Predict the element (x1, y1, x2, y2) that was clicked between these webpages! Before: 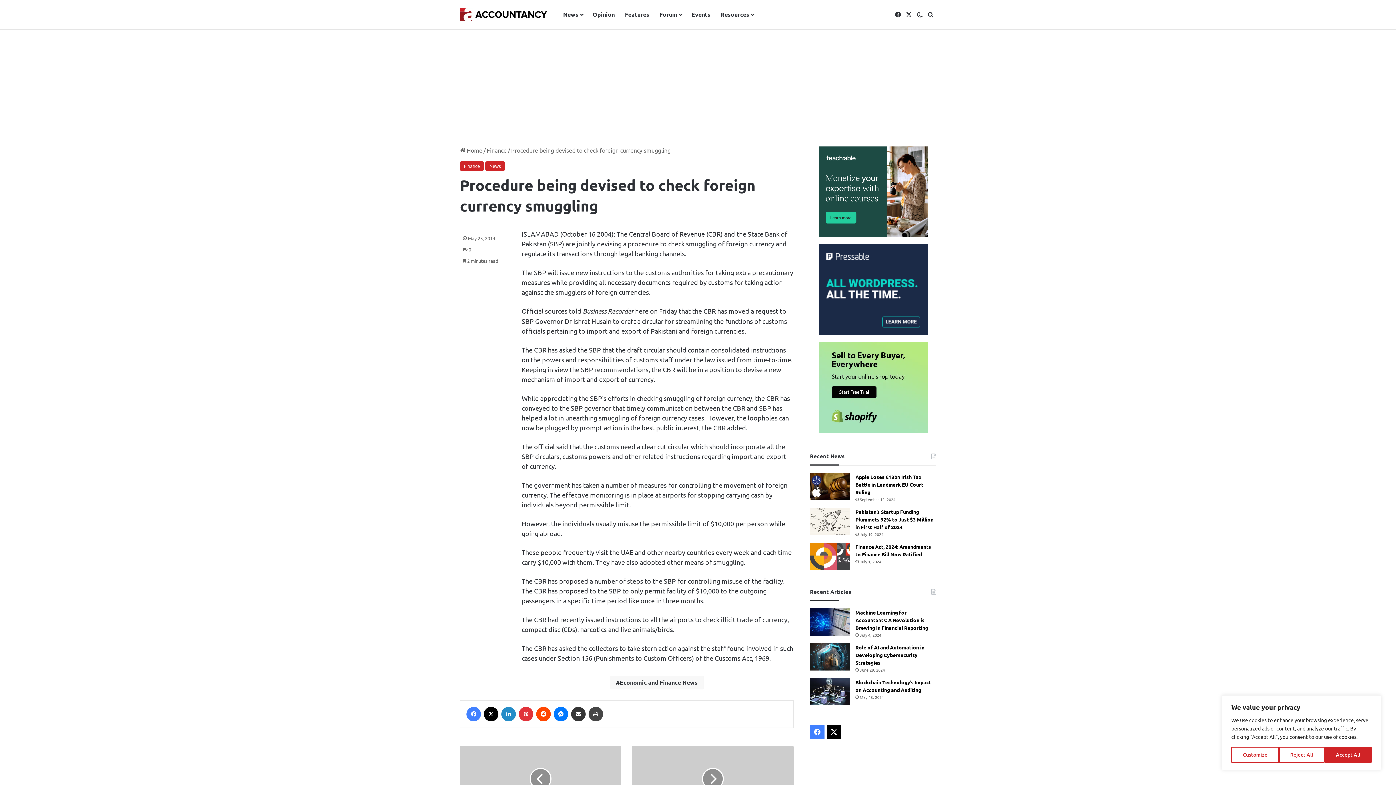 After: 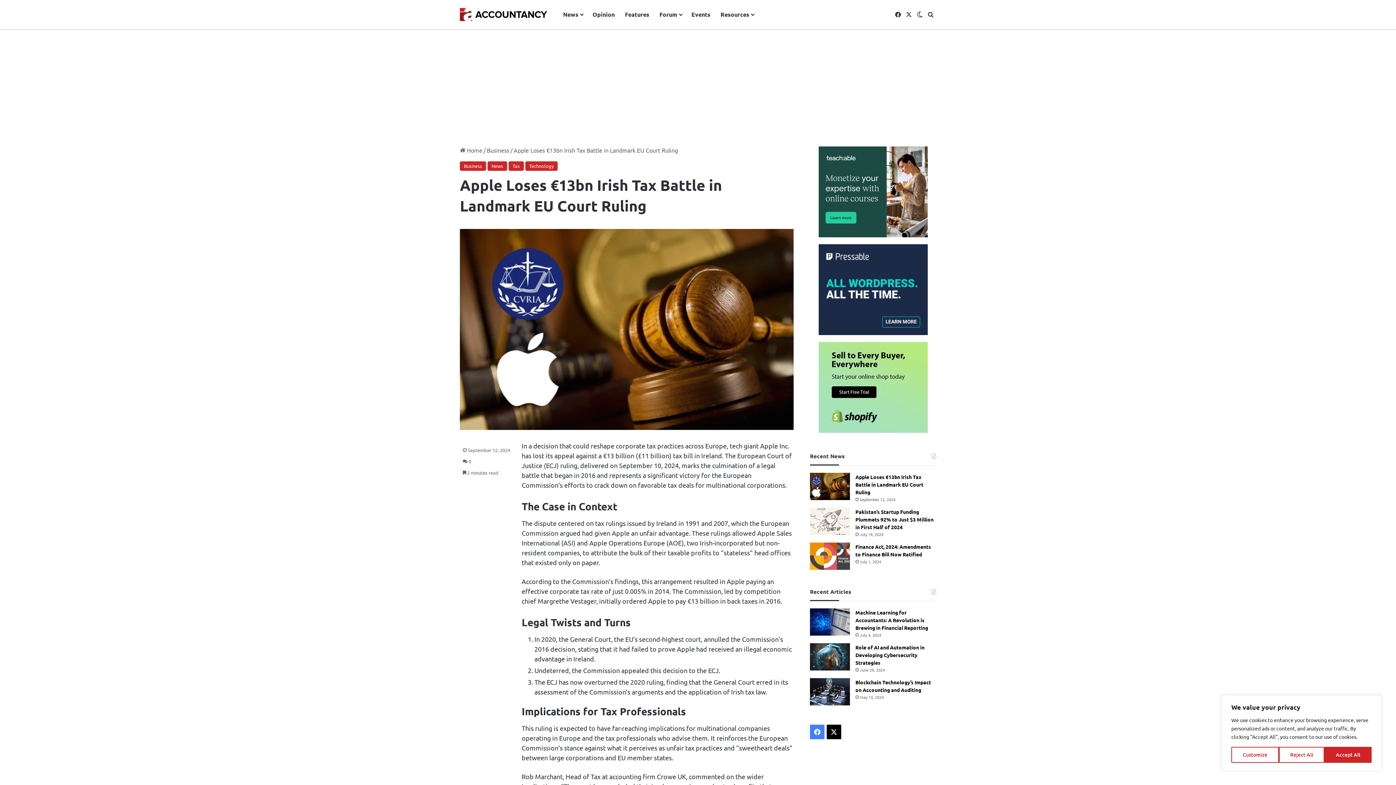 Action: bbox: (810, 473, 850, 500) label: Apple Loses €13bn Irish Tax Battle in Landmark EU Court Ruling